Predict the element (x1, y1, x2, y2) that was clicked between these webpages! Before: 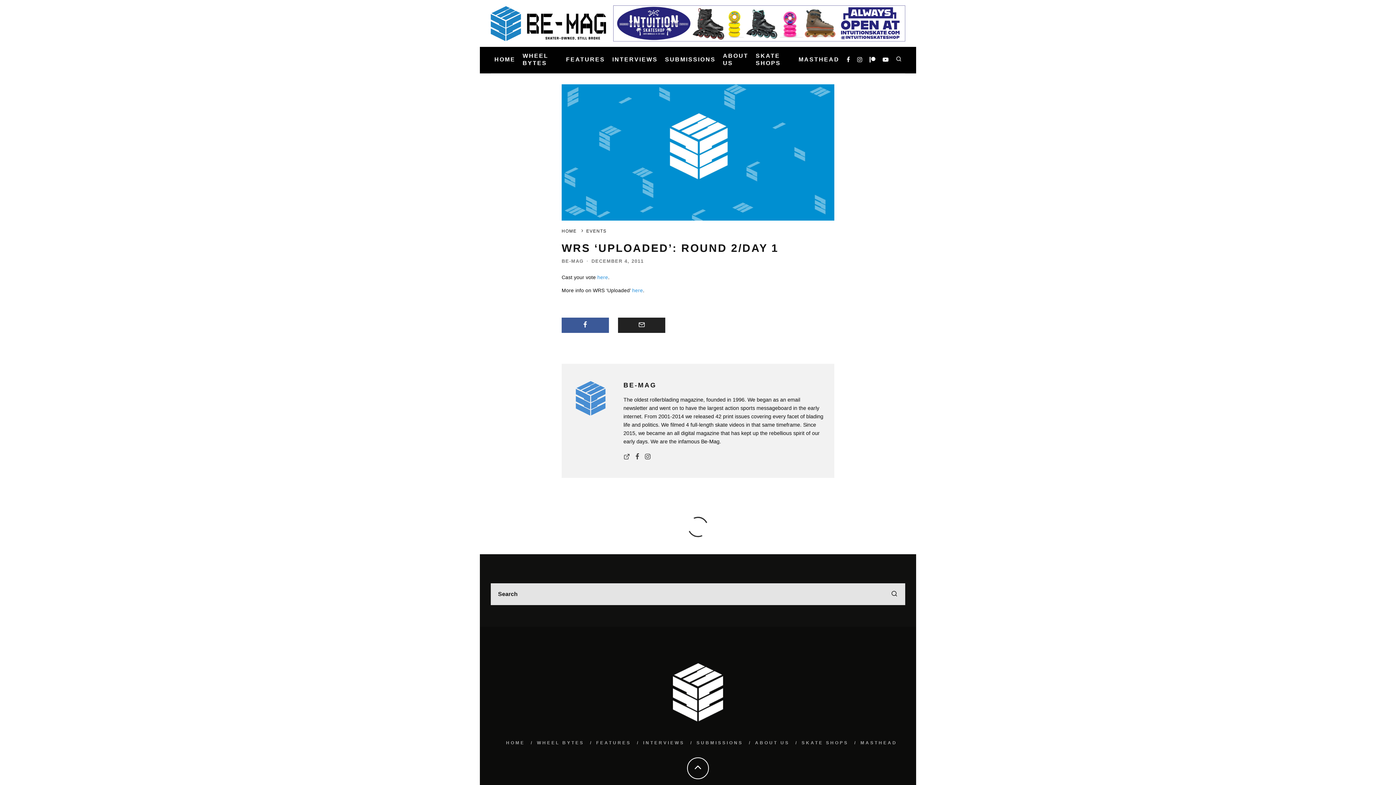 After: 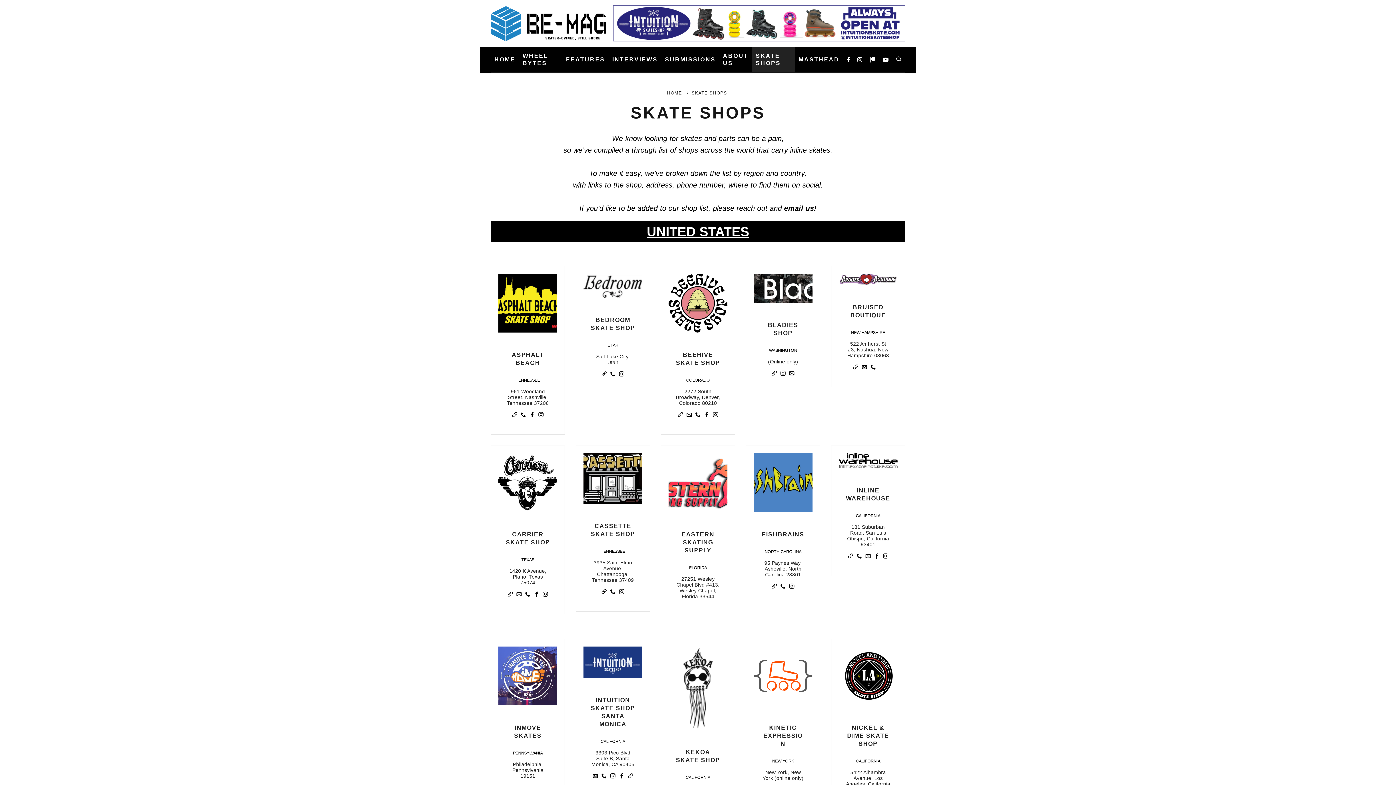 Action: bbox: (752, 47, 795, 72) label: SKATE SHOPS